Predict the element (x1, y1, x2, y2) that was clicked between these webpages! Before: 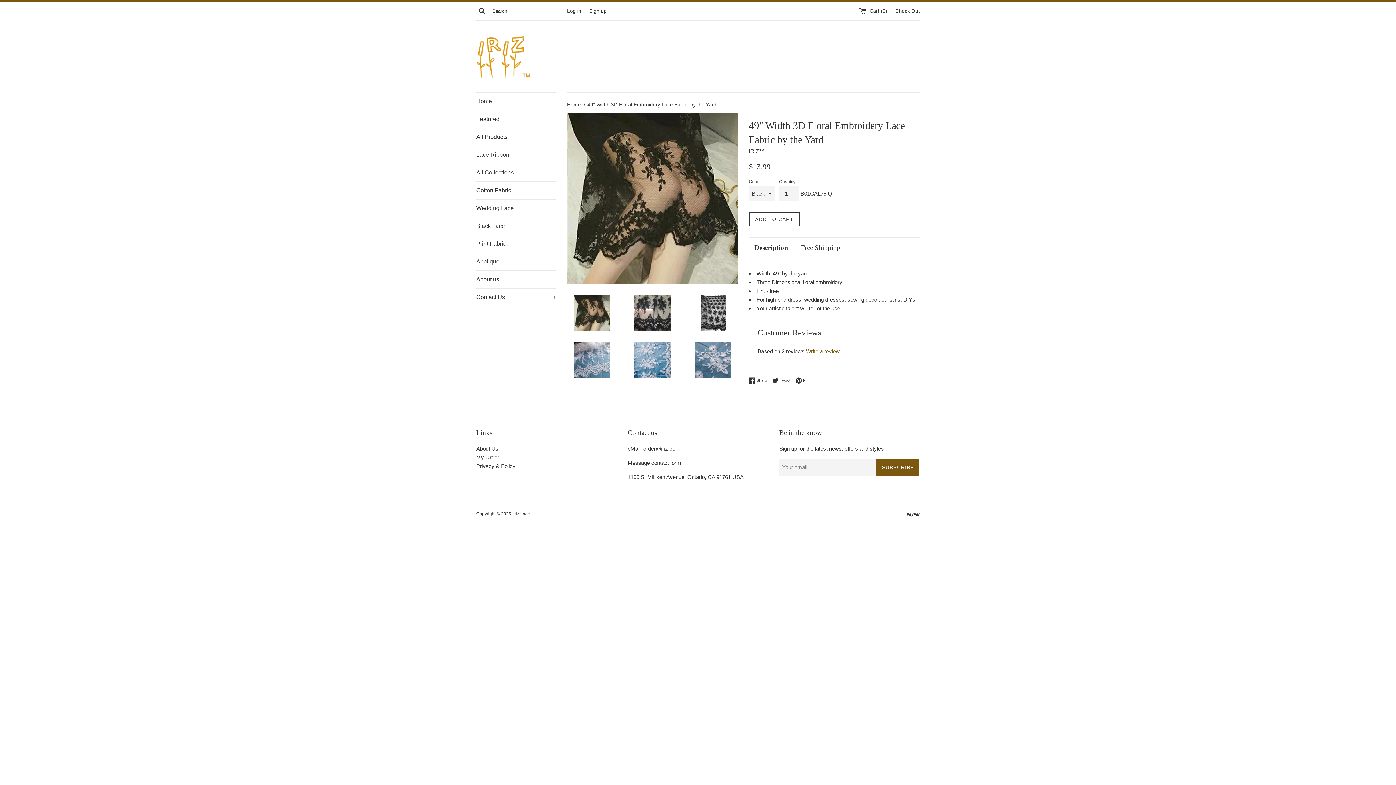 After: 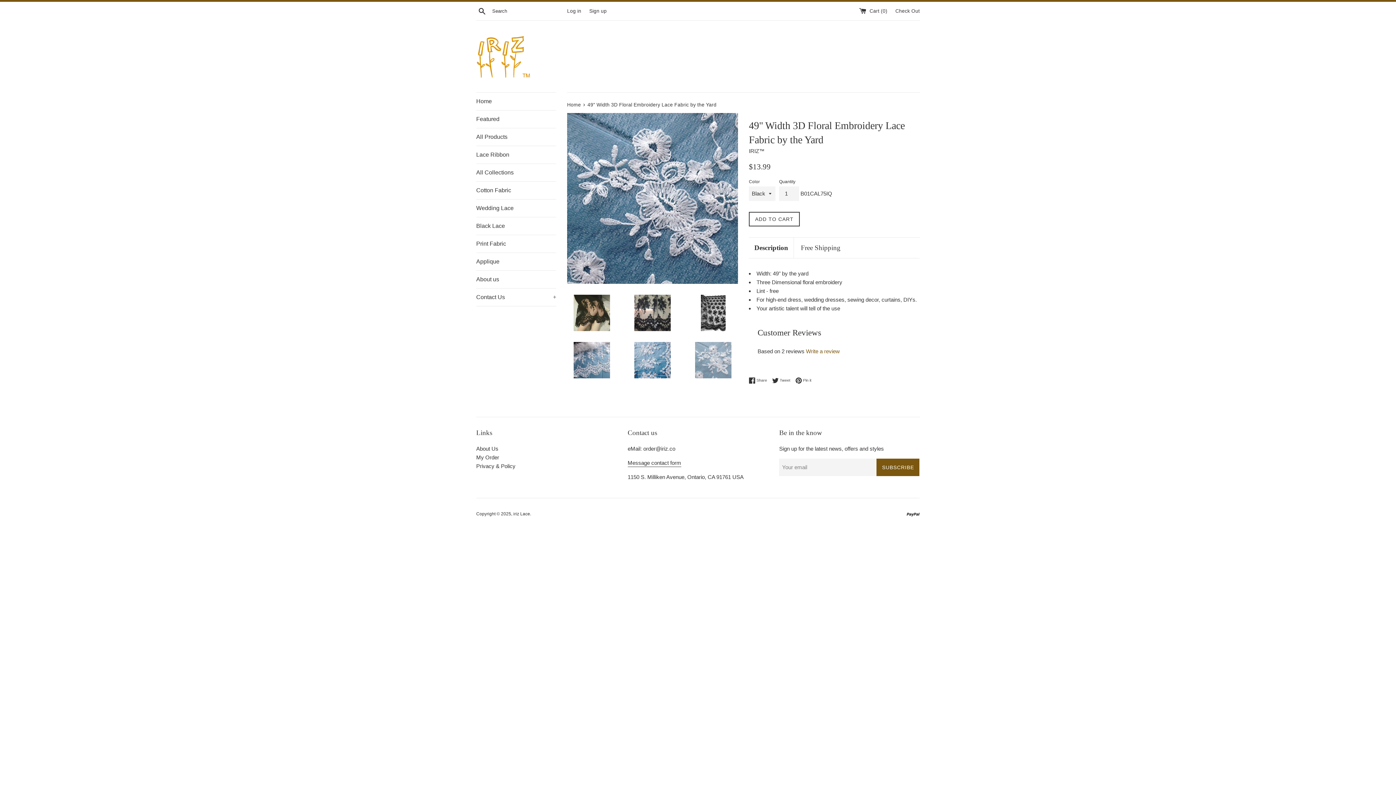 Action: bbox: (688, 342, 738, 378)